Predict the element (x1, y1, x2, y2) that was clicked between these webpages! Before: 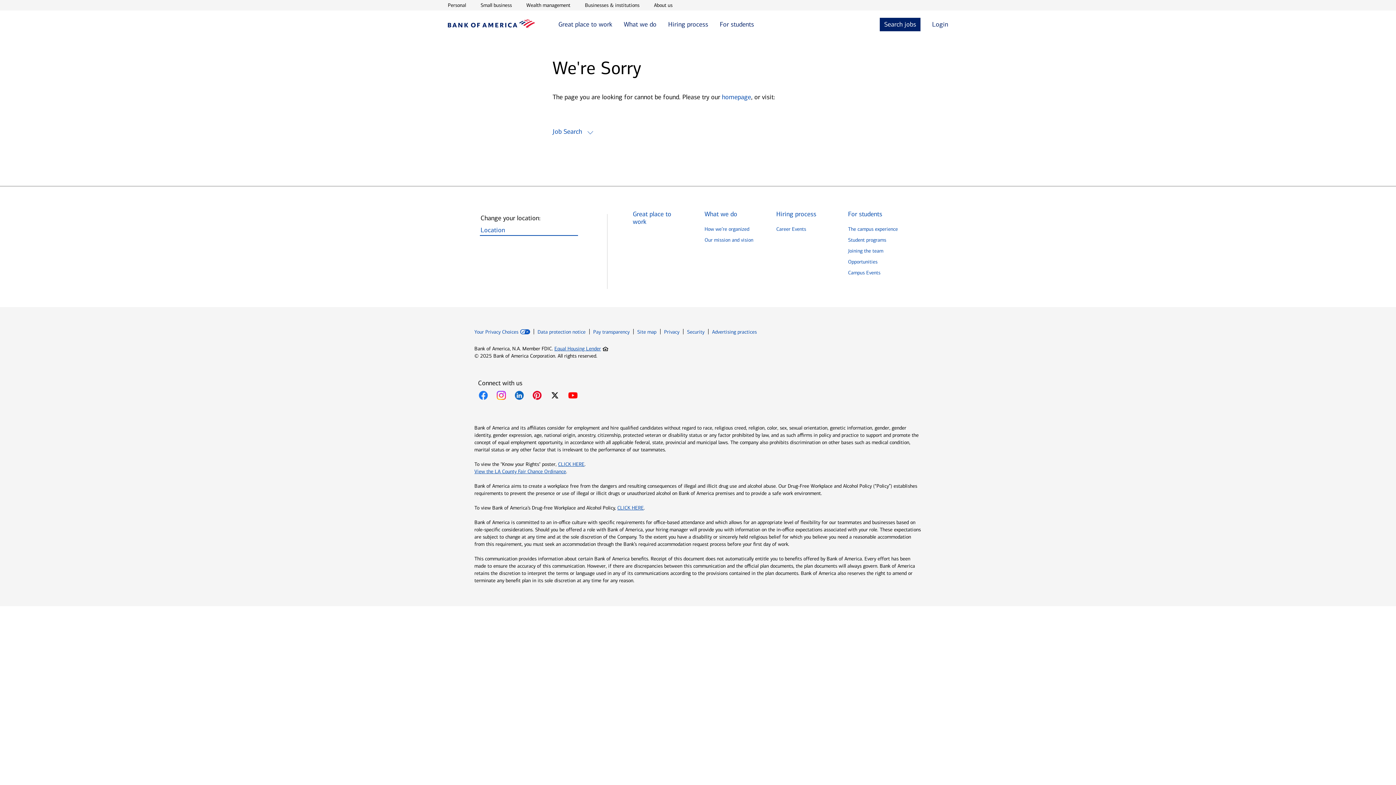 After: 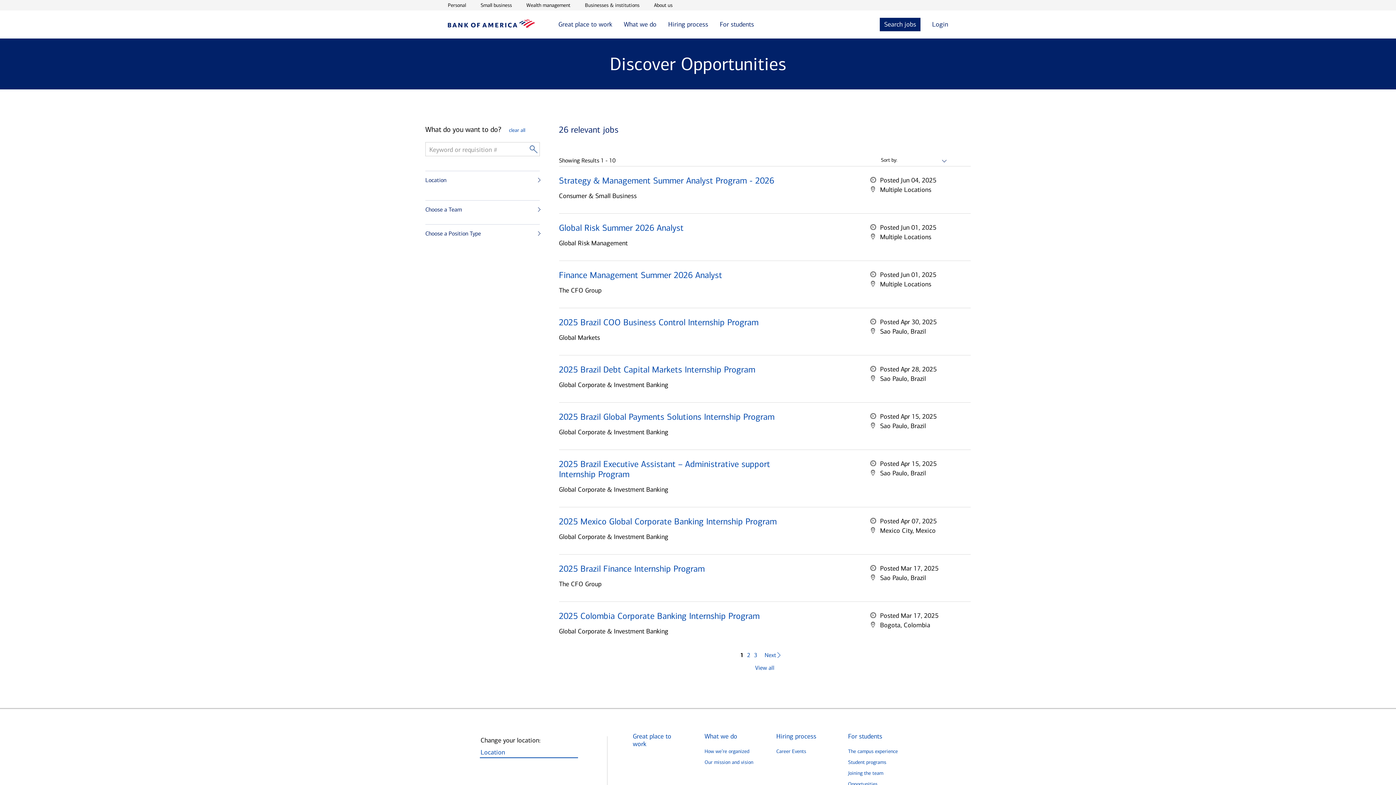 Action: label: Opportunities bbox: (848, 258, 877, 265)